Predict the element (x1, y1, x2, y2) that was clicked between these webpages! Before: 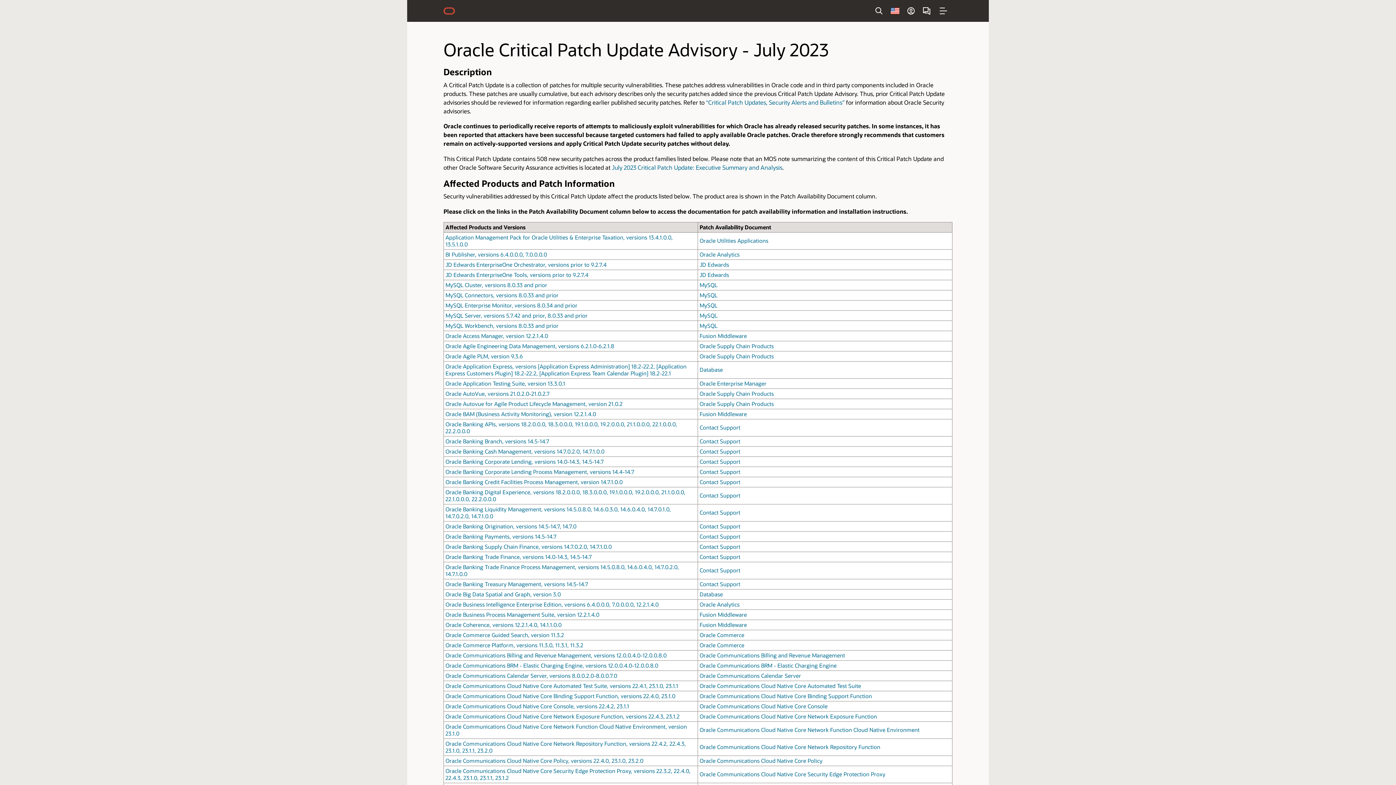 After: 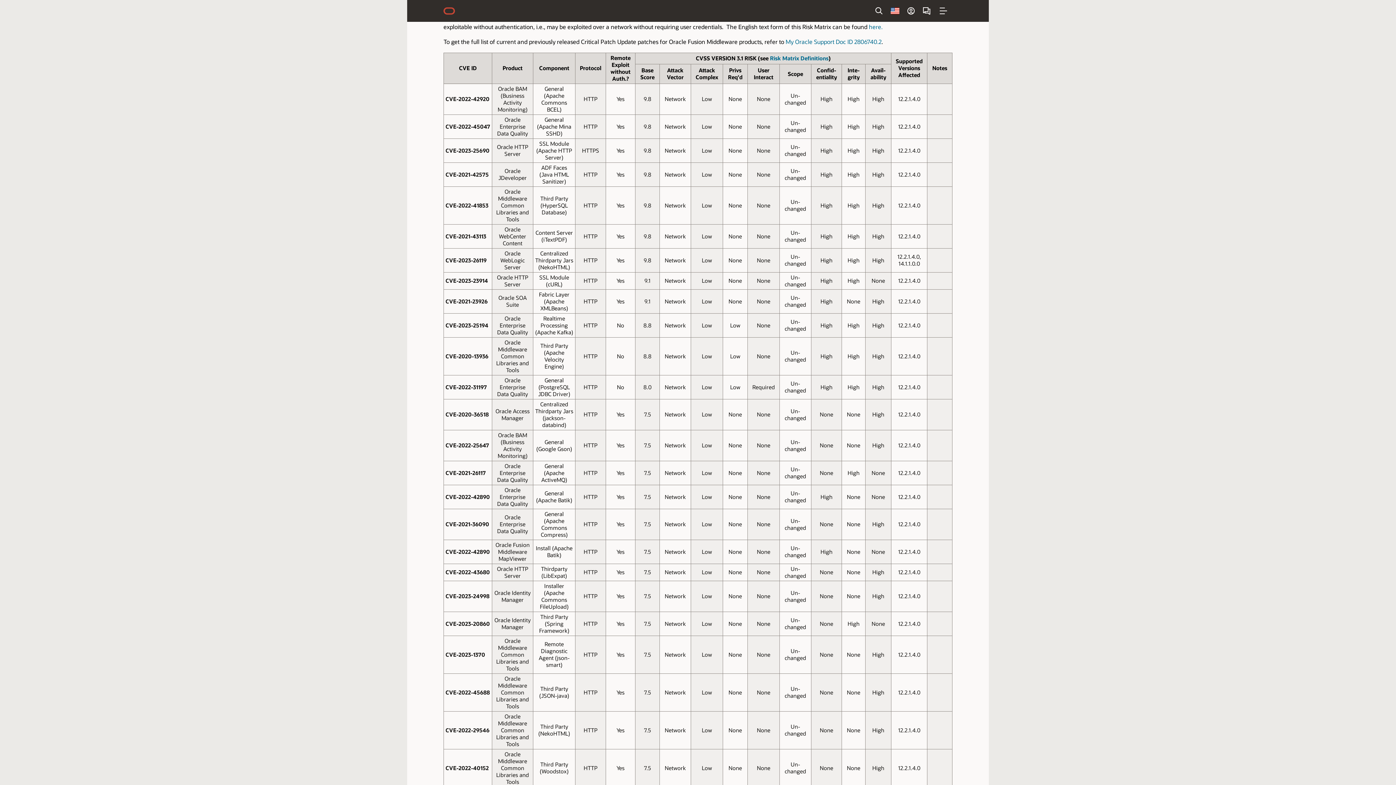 Action: bbox: (445, 611, 599, 618) label: Oracle Business Process Management Suite, version 12.2.1.4.0